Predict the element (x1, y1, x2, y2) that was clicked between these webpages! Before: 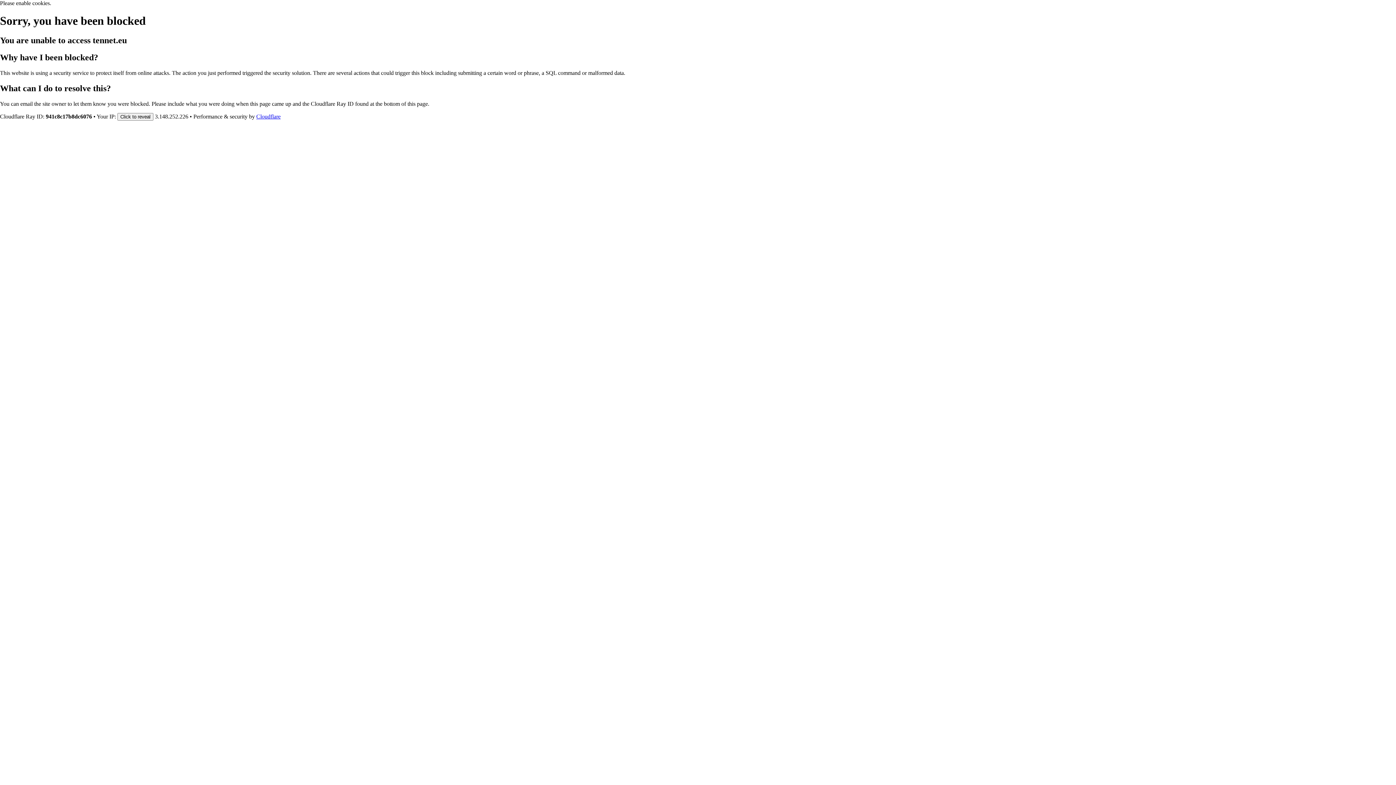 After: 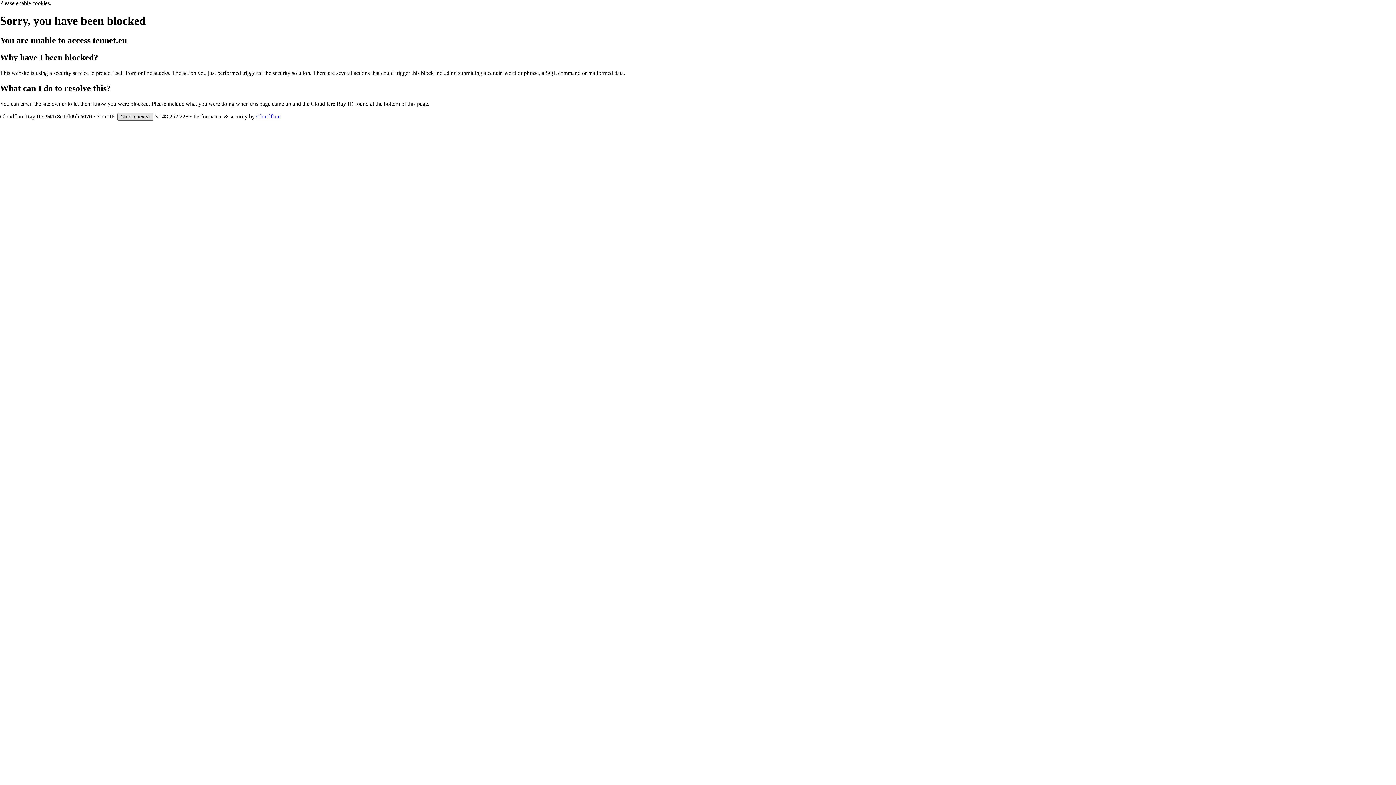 Action: label: Click to reveal bbox: (117, 112, 153, 120)